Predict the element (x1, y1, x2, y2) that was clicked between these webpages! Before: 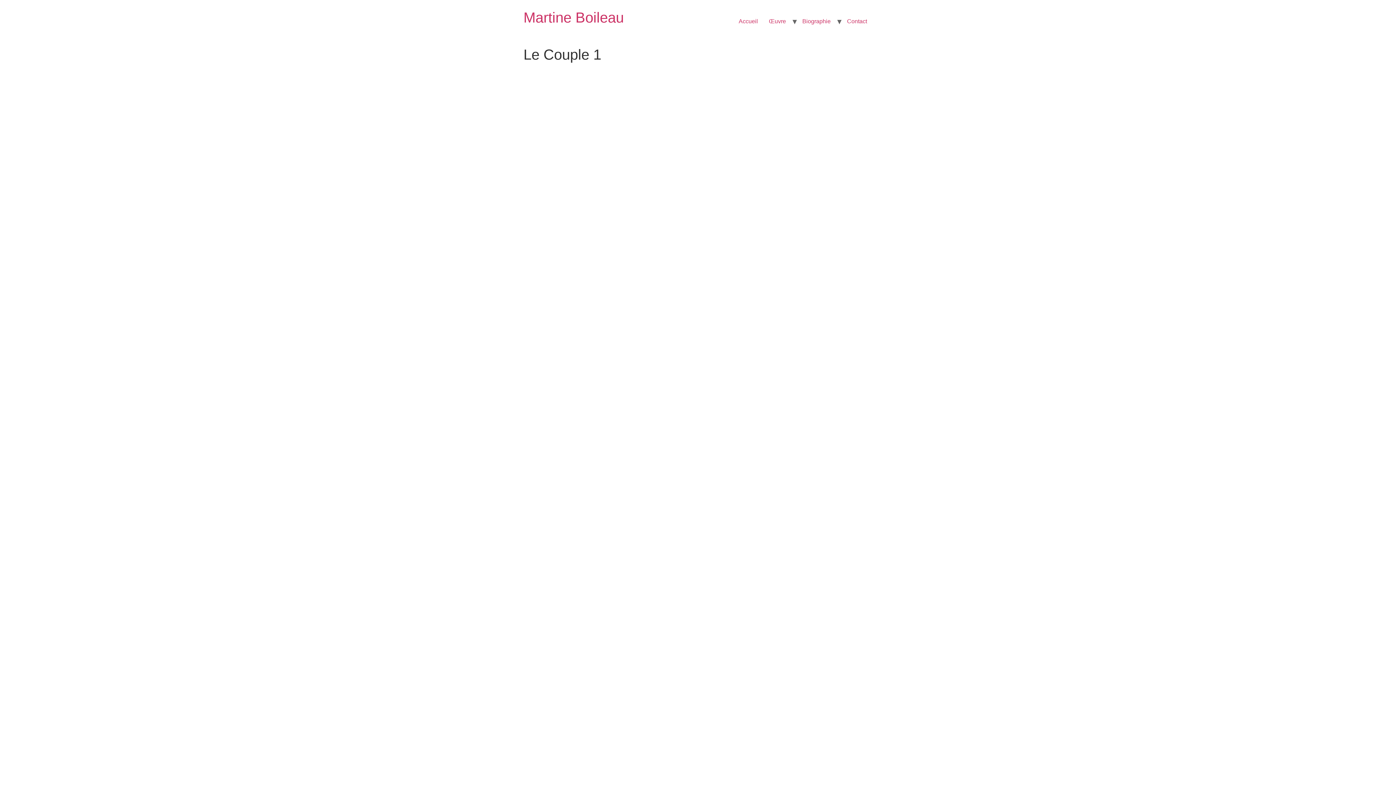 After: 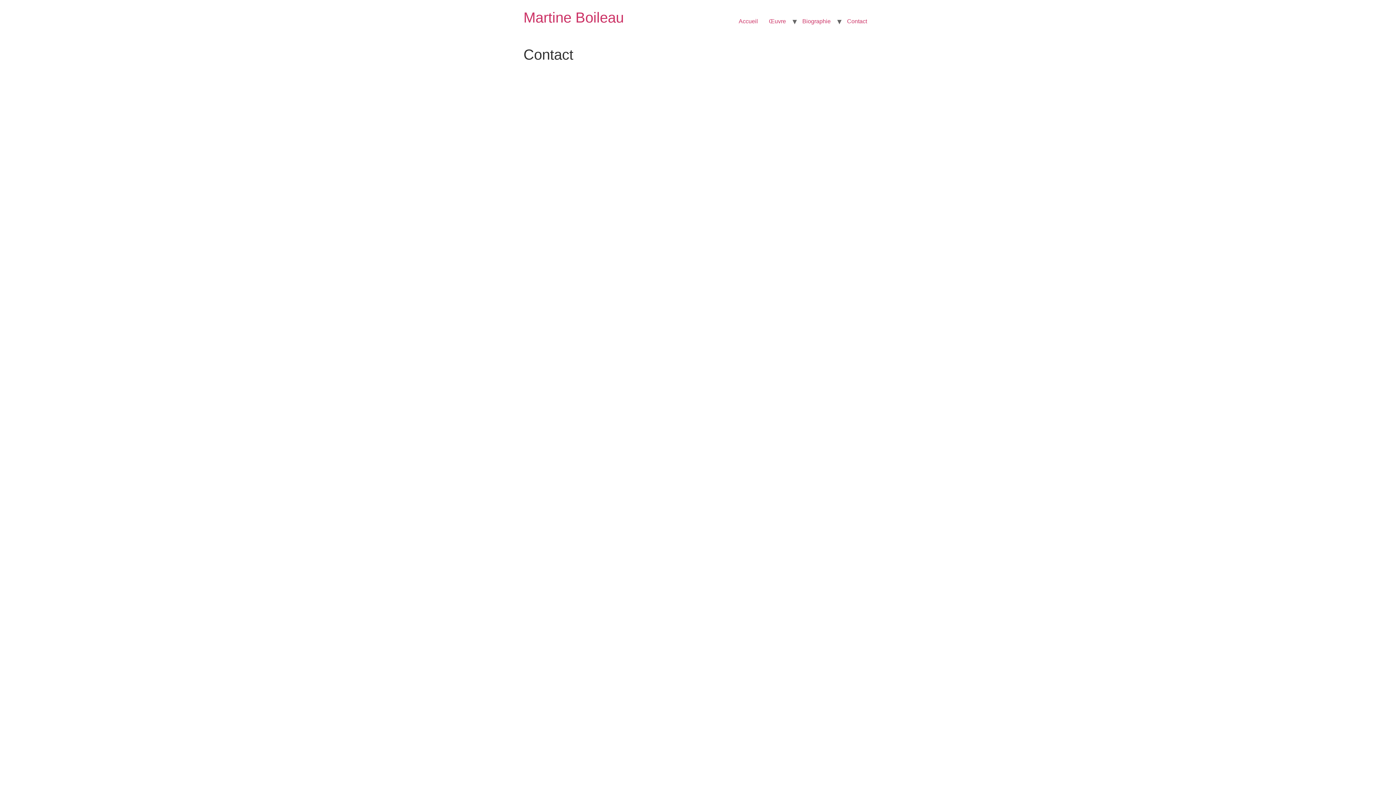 Action: label: Contact bbox: (841, 14, 872, 28)